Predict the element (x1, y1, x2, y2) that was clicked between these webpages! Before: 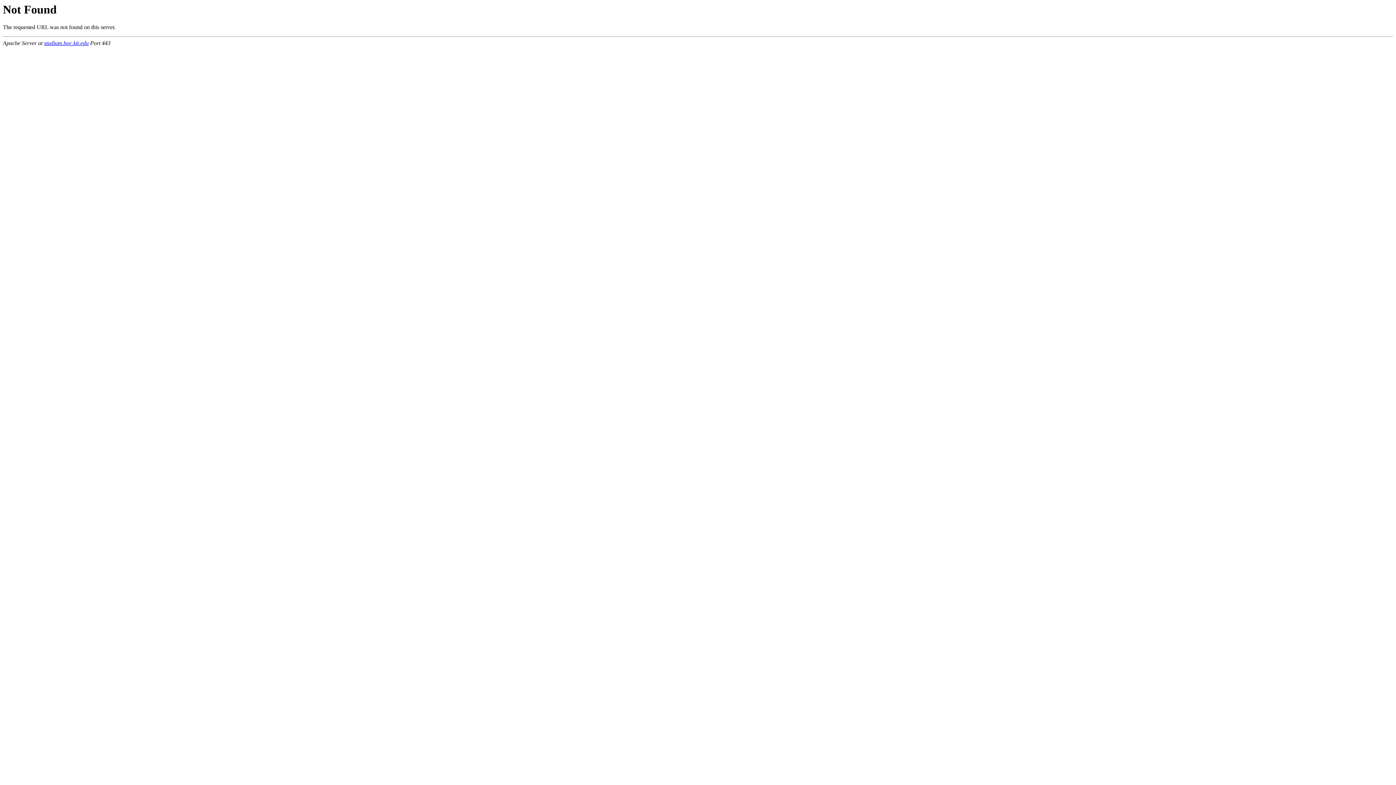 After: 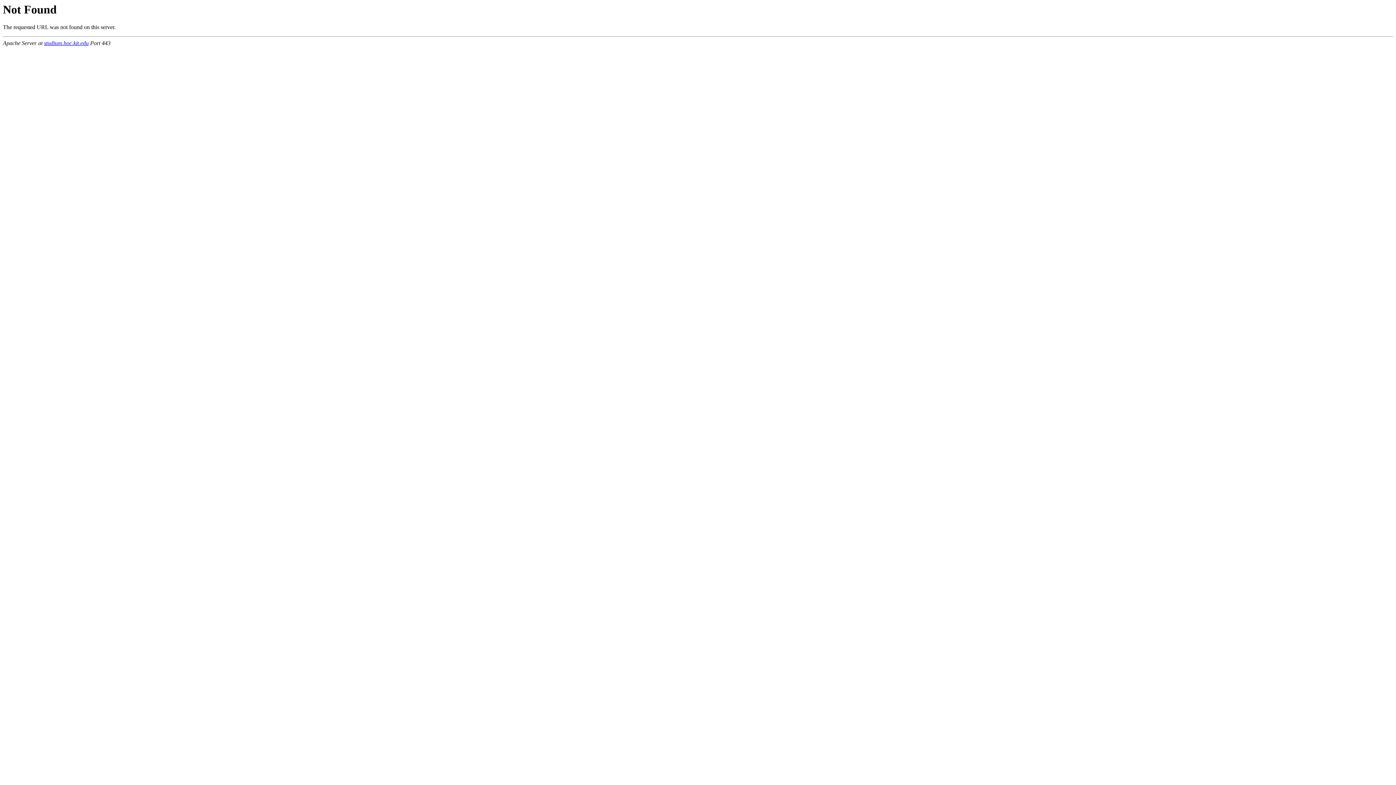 Action: label: studium.hoc.kit.edu bbox: (44, 40, 88, 46)